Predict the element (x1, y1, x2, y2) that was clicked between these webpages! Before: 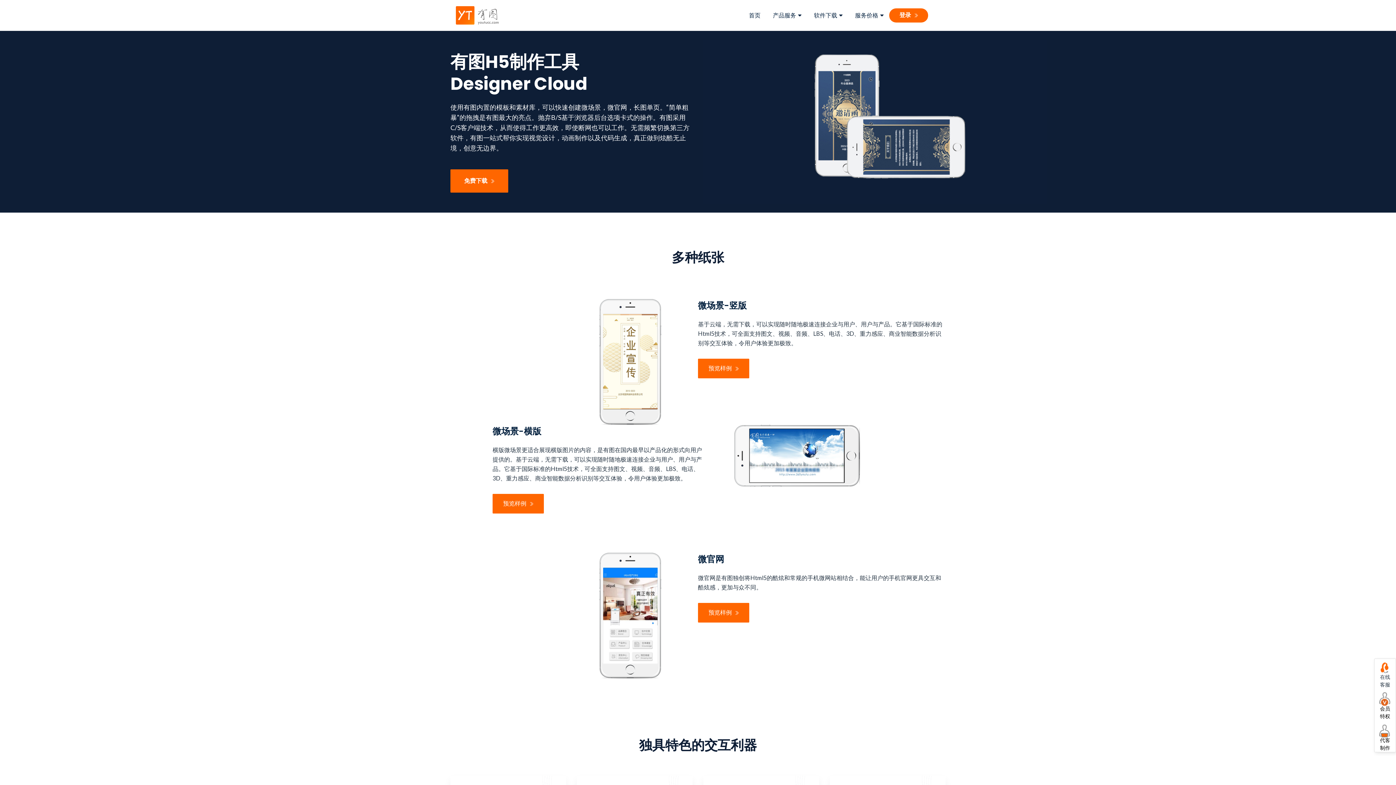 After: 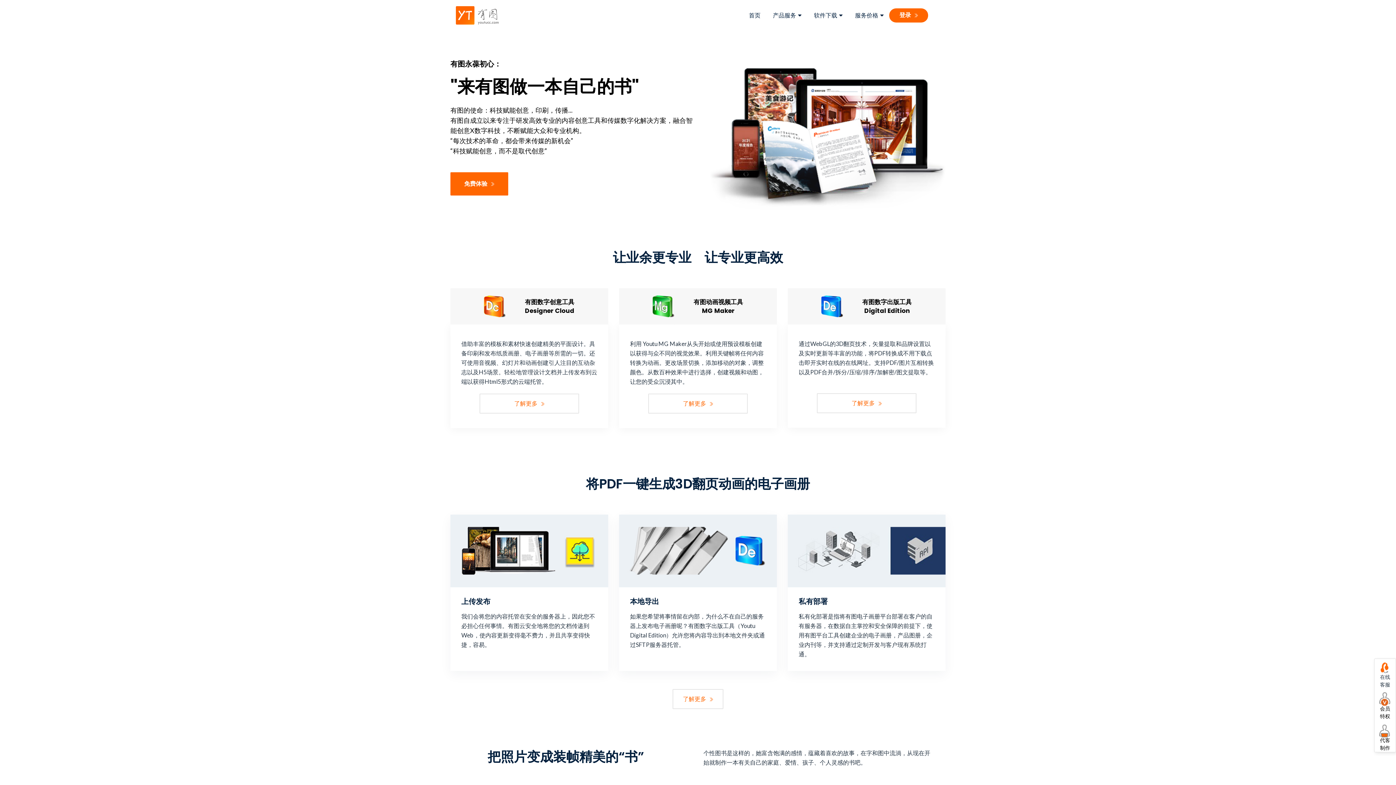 Action: bbox: (743, 0, 766, 30) label: 首页